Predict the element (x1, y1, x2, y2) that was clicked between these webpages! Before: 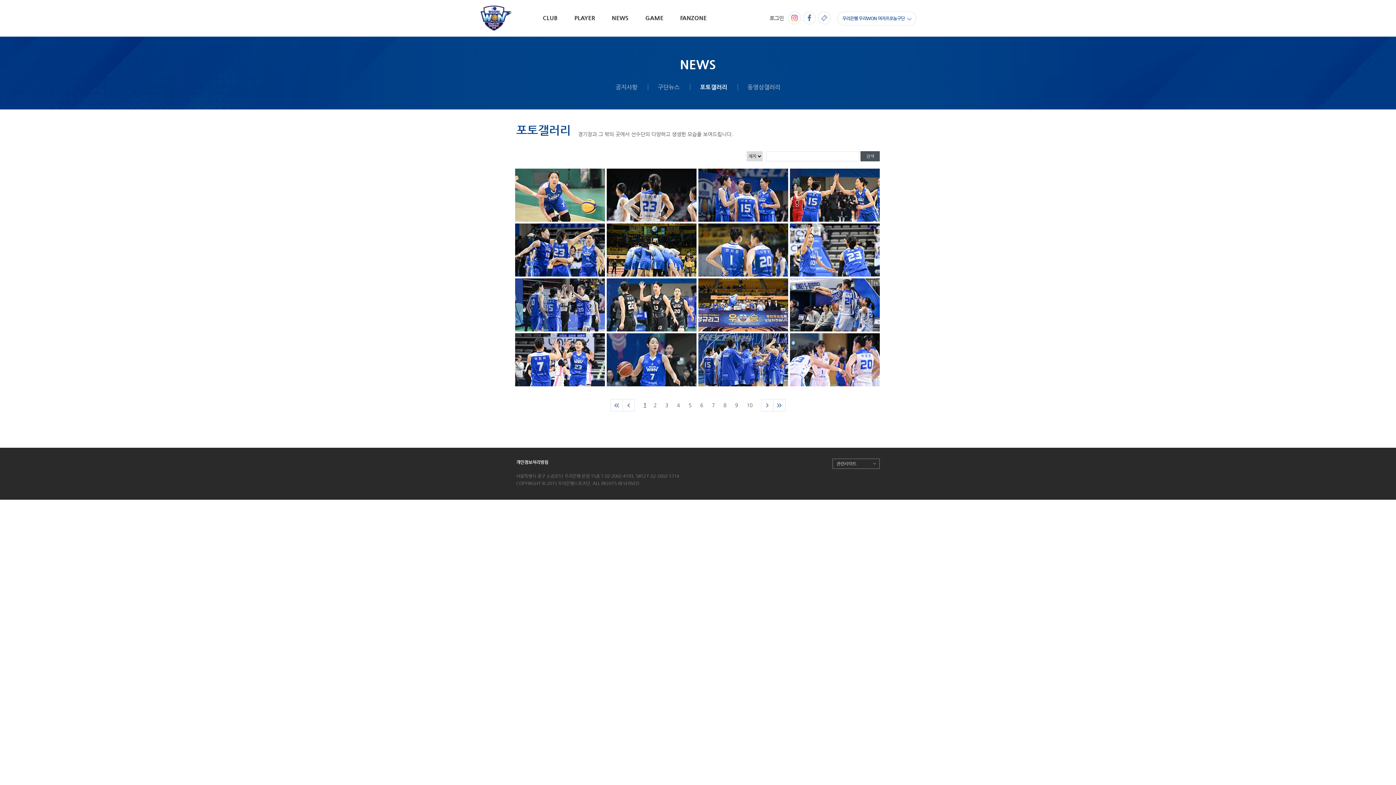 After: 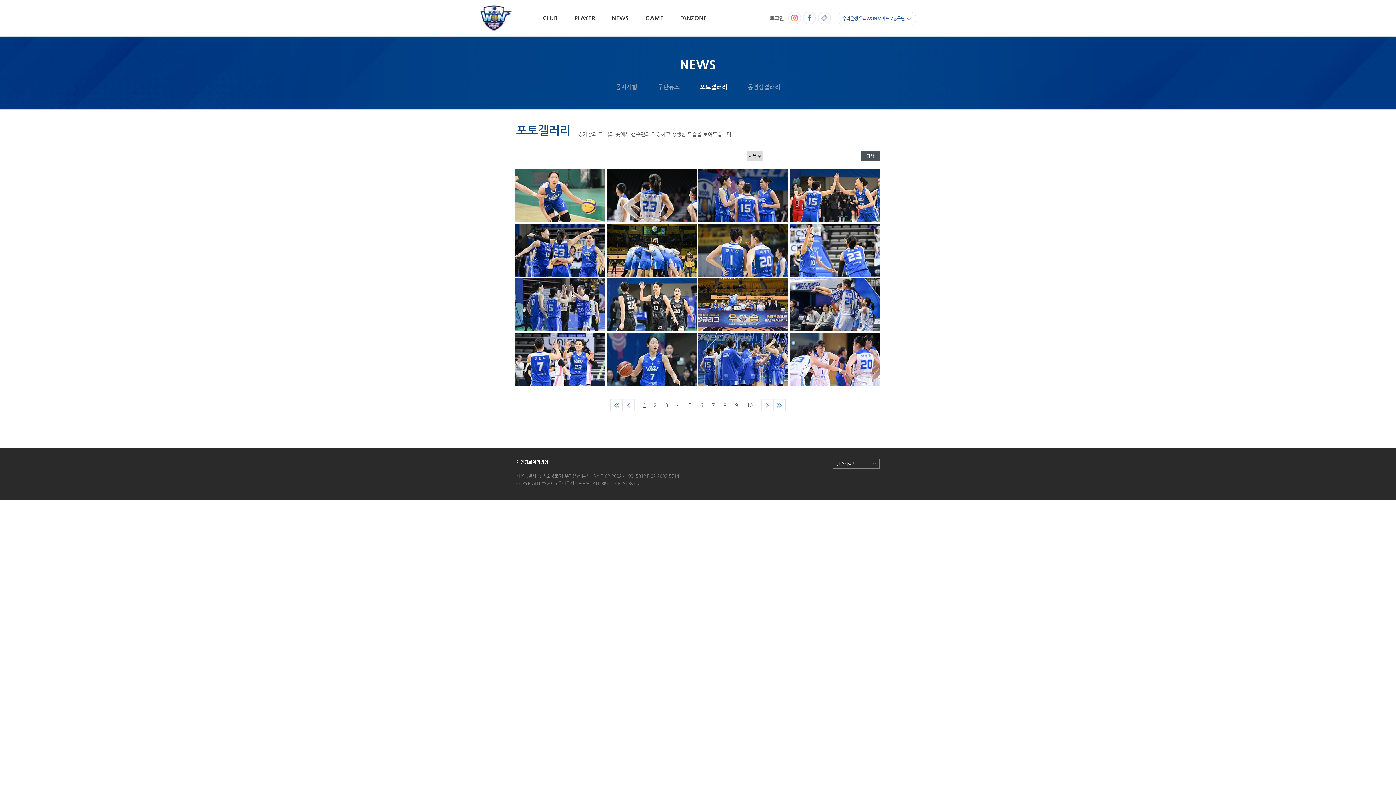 Action: bbox: (818, 11, 831, 24)